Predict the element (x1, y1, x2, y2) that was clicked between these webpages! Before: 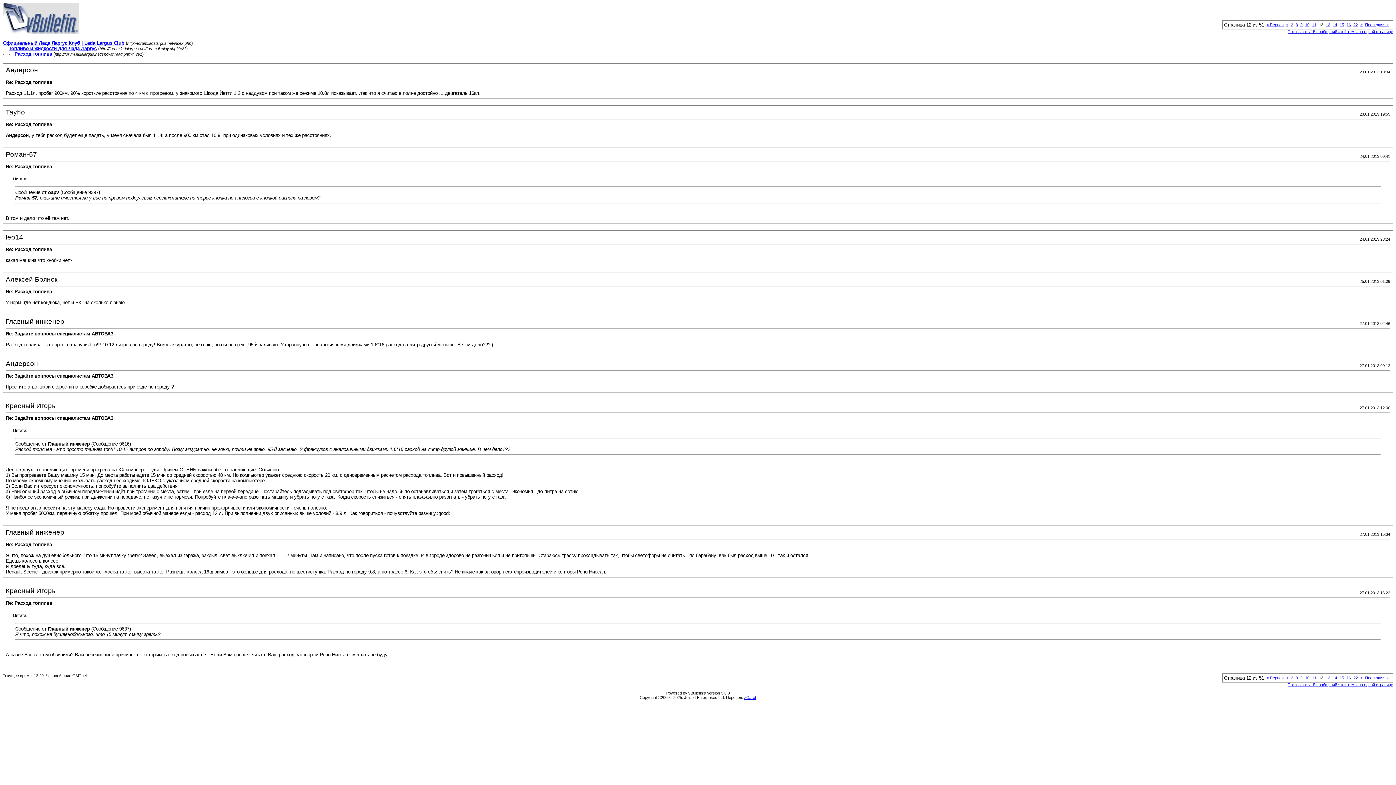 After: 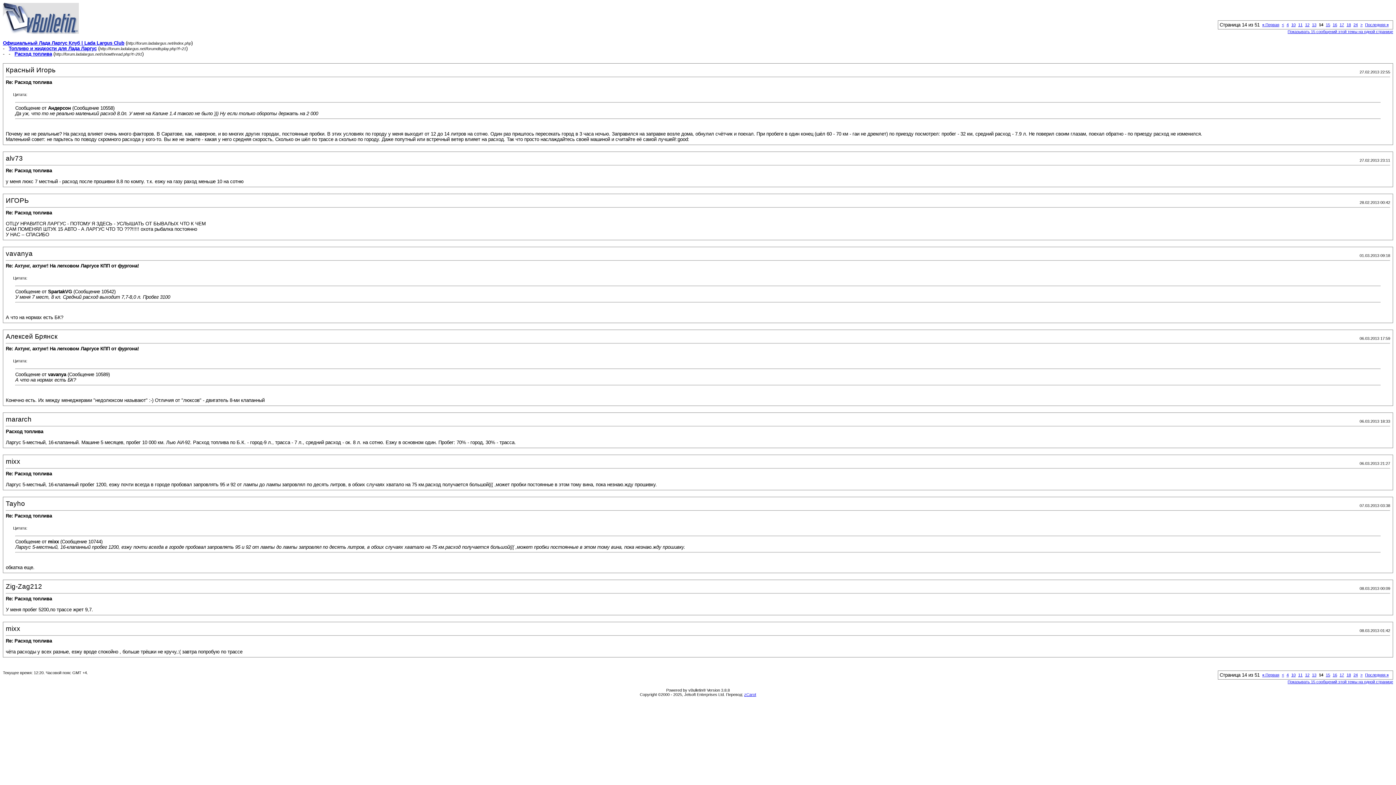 Action: bbox: (1333, 22, 1337, 26) label: 14